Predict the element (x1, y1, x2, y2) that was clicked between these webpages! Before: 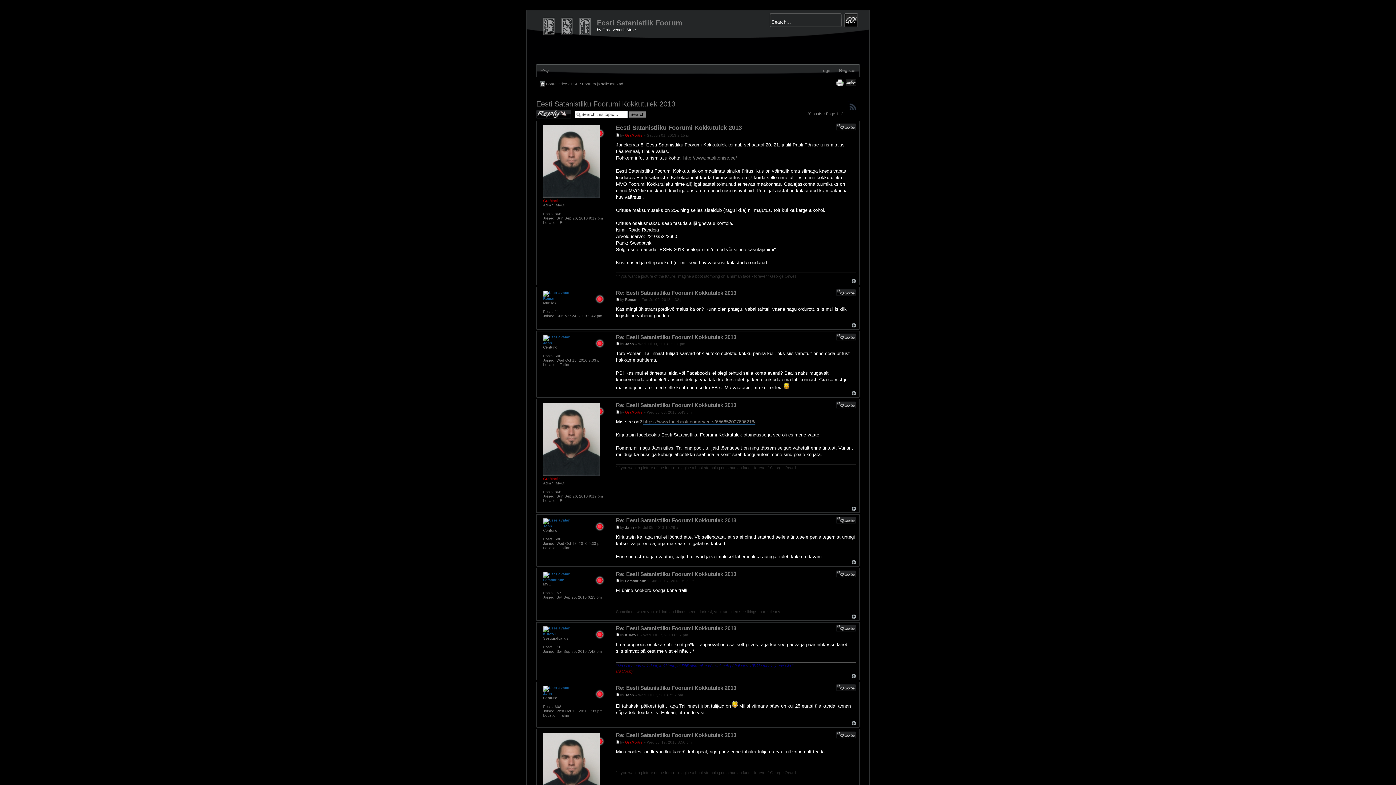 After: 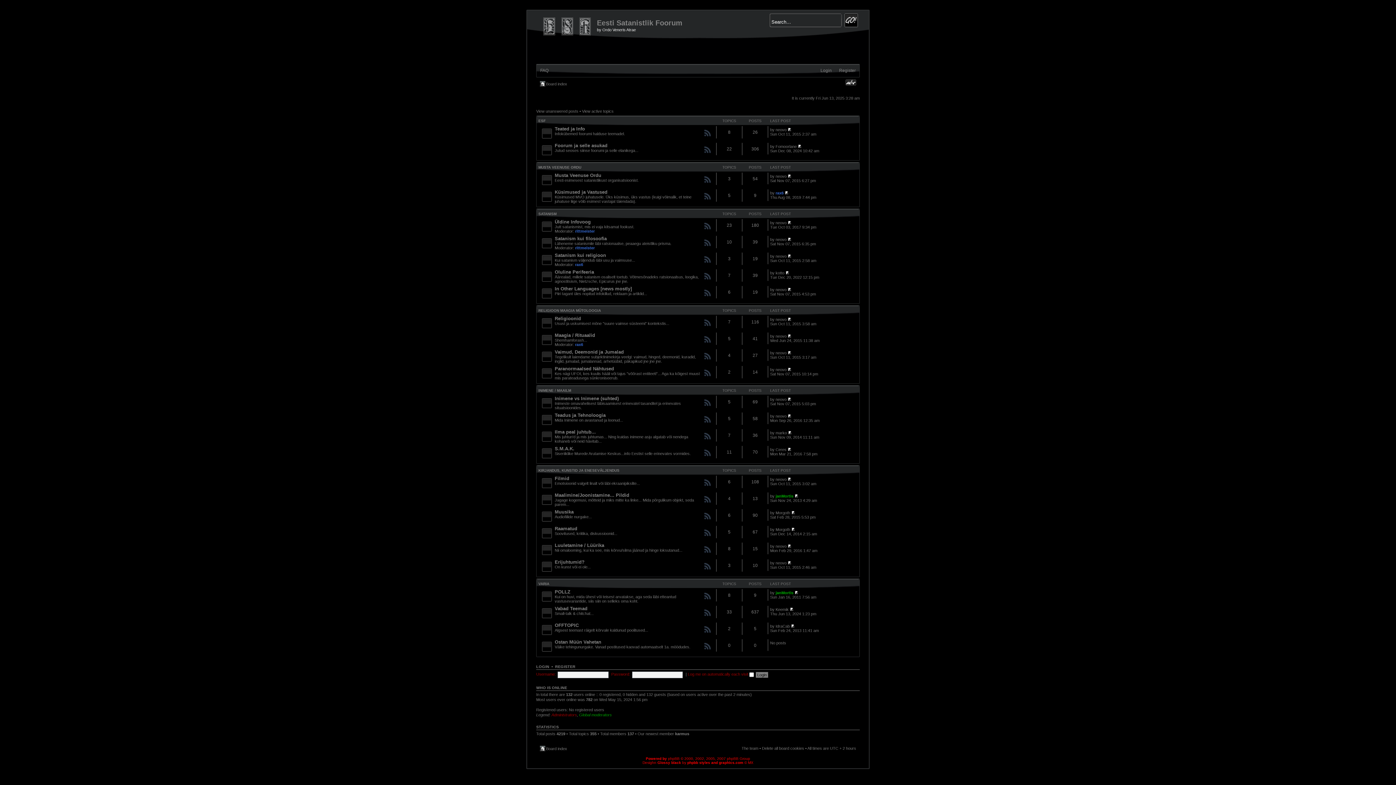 Action: bbox: (538, 13, 597, 36)